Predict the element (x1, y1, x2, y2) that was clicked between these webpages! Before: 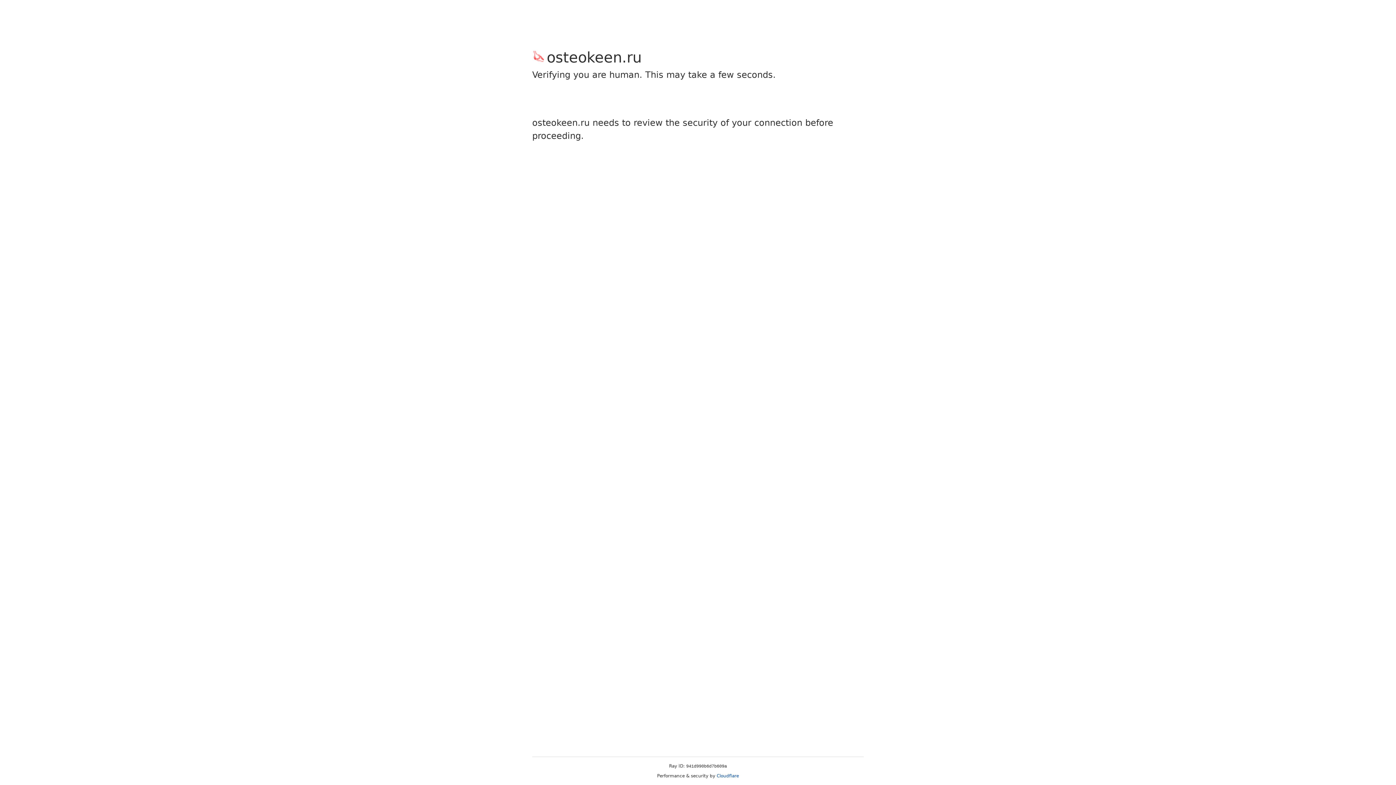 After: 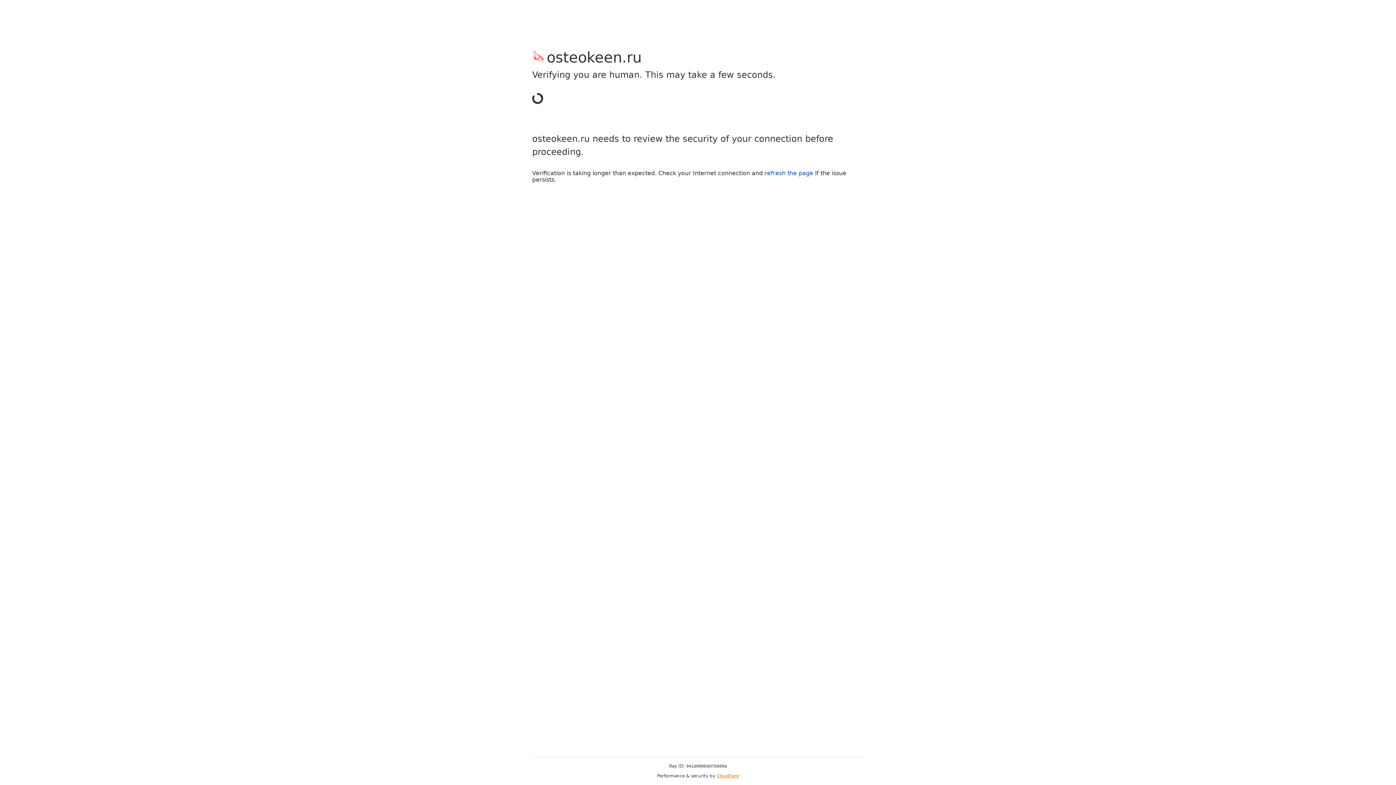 Action: label: Cloudflare bbox: (716, 773, 739, 778)